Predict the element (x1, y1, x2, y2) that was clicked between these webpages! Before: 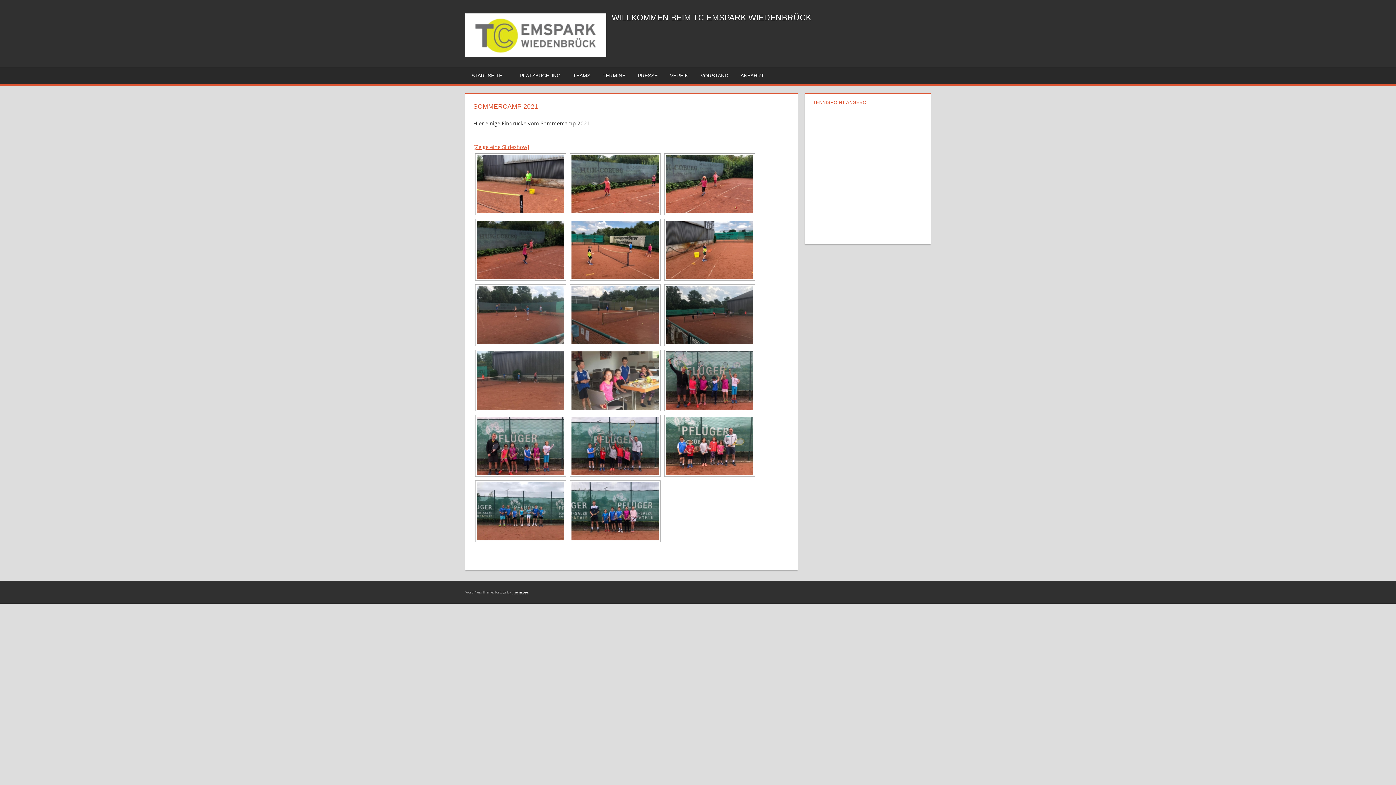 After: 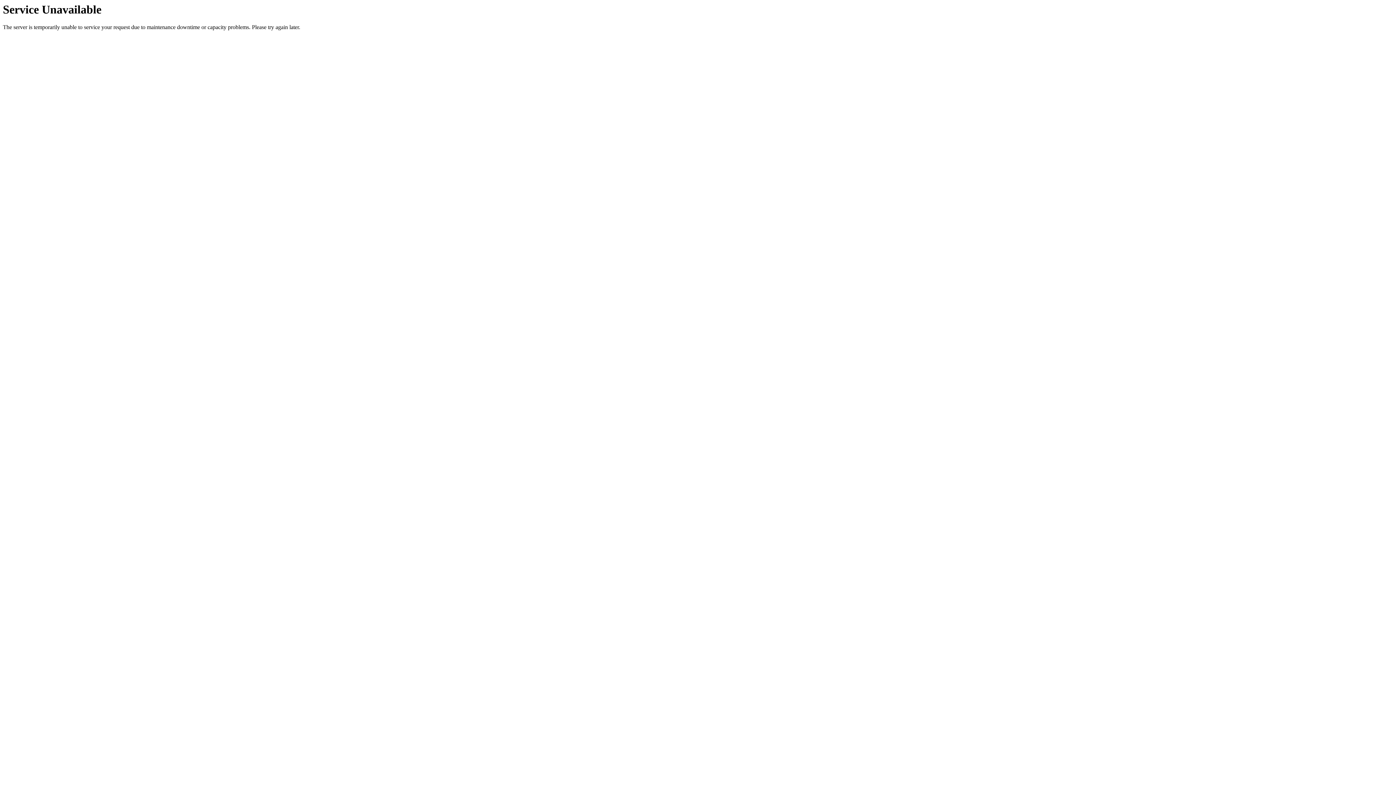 Action: bbox: (694, 67, 734, 84) label: VORSTAND